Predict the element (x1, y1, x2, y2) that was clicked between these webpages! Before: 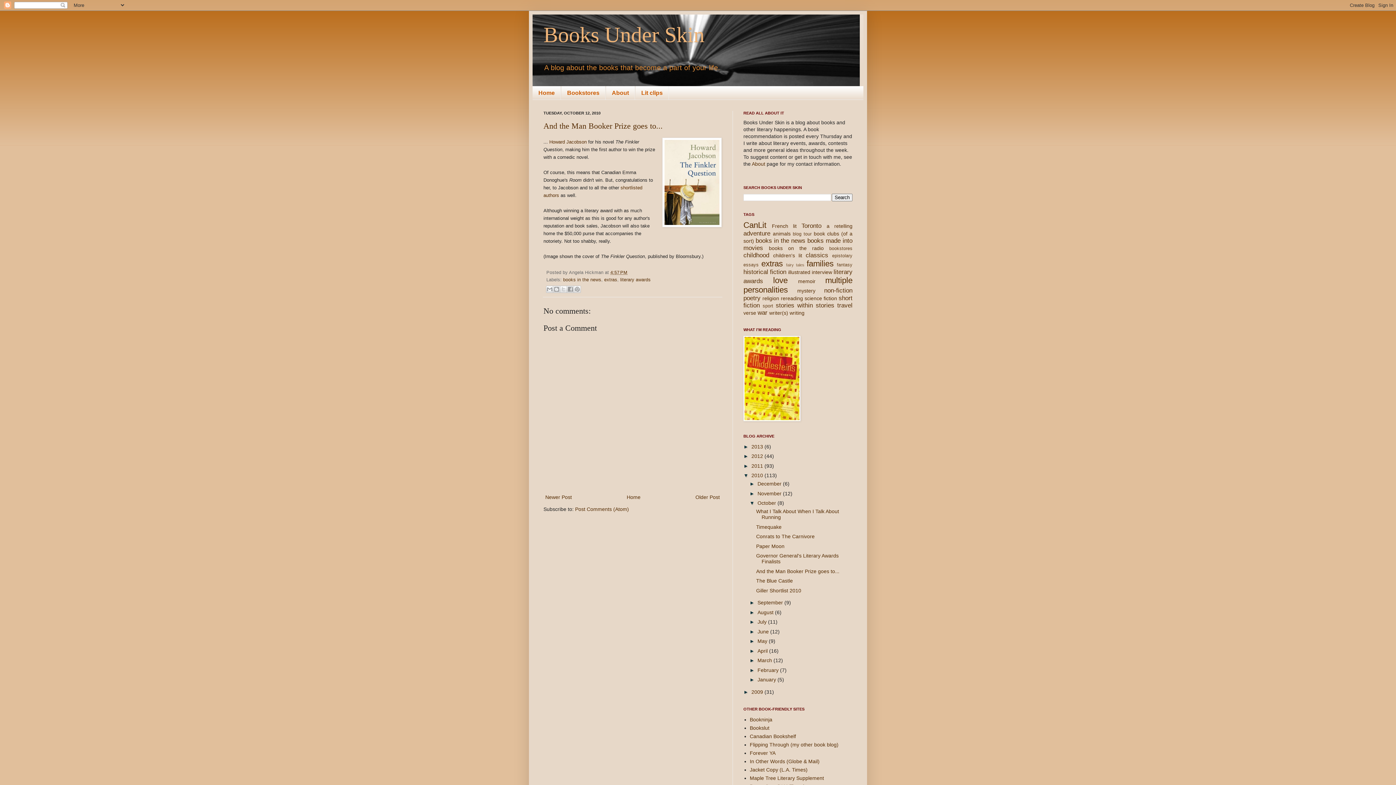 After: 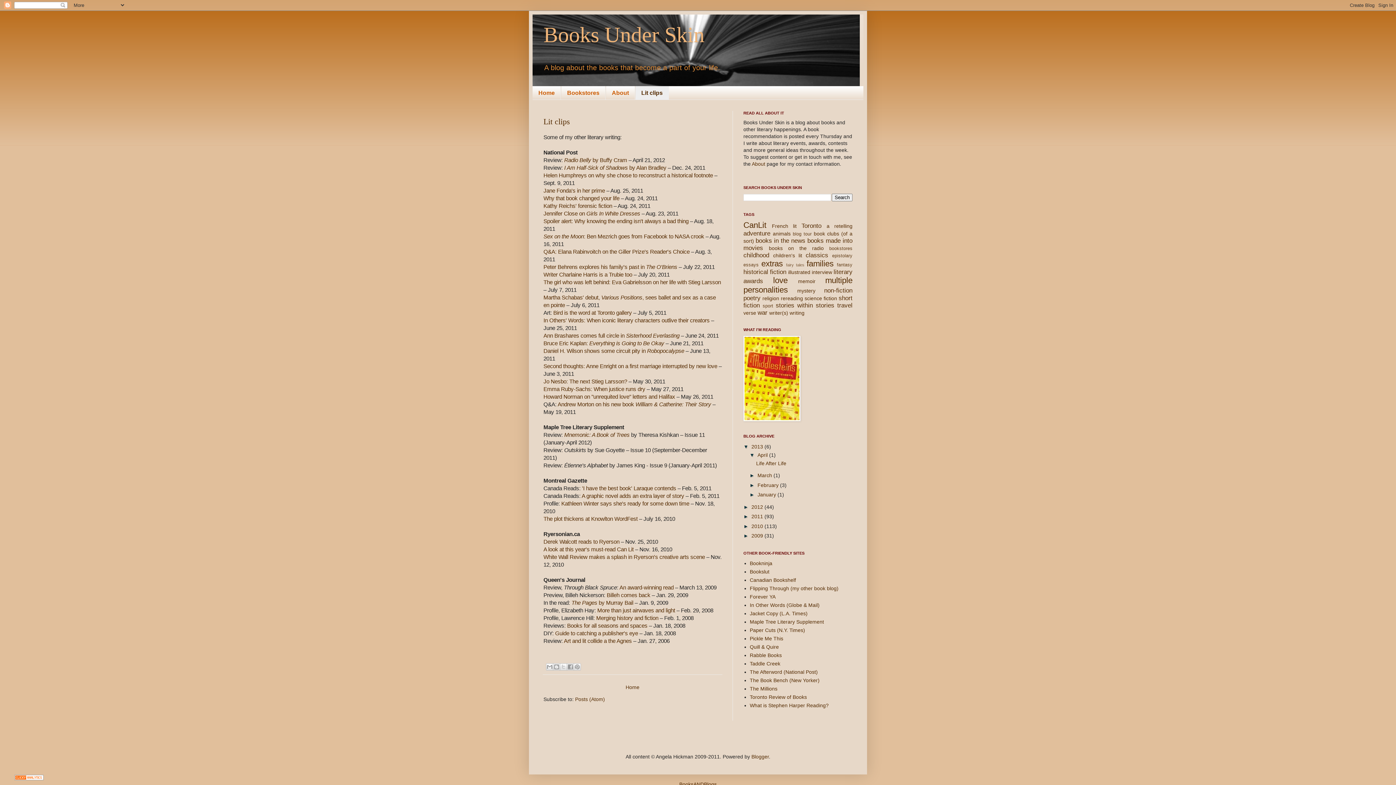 Action: bbox: (635, 86, 669, 99) label: Lit clips